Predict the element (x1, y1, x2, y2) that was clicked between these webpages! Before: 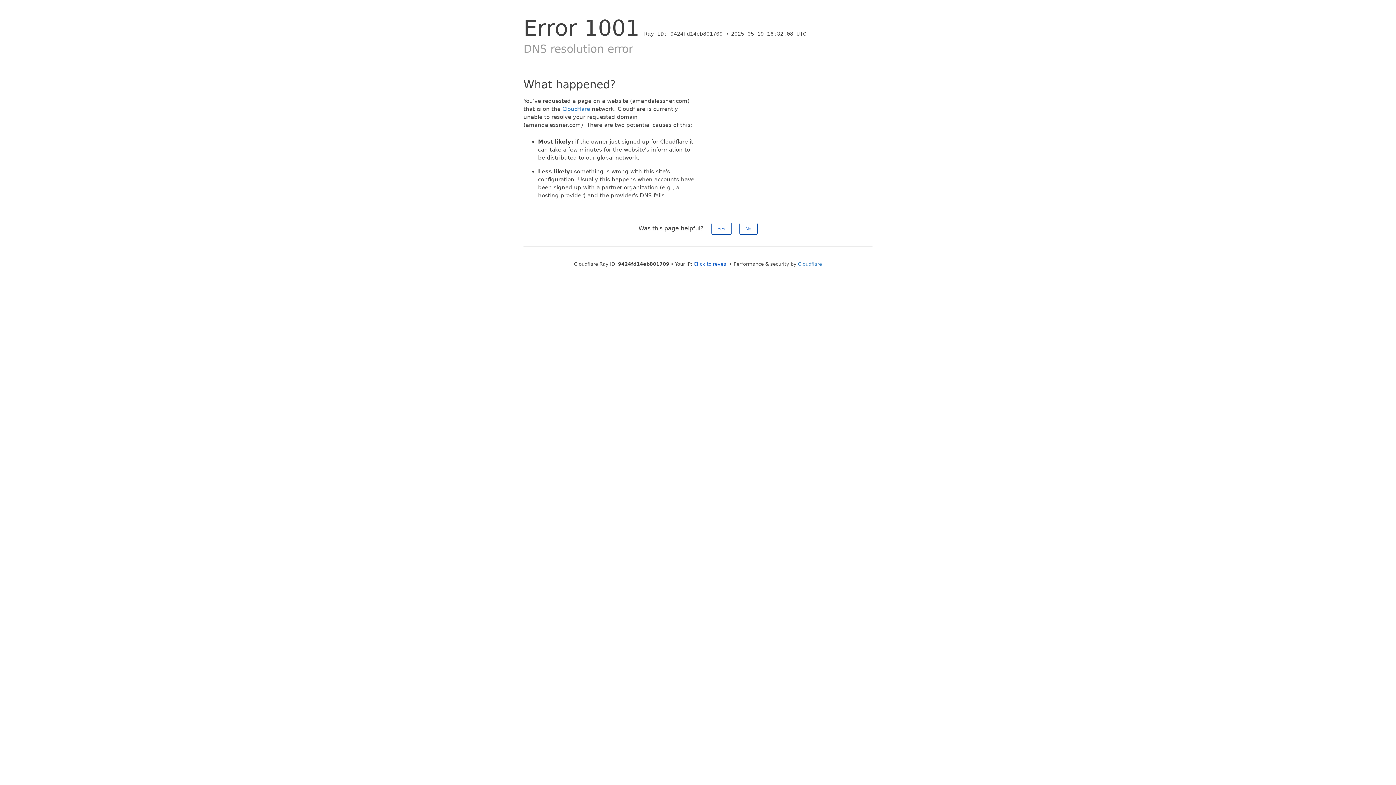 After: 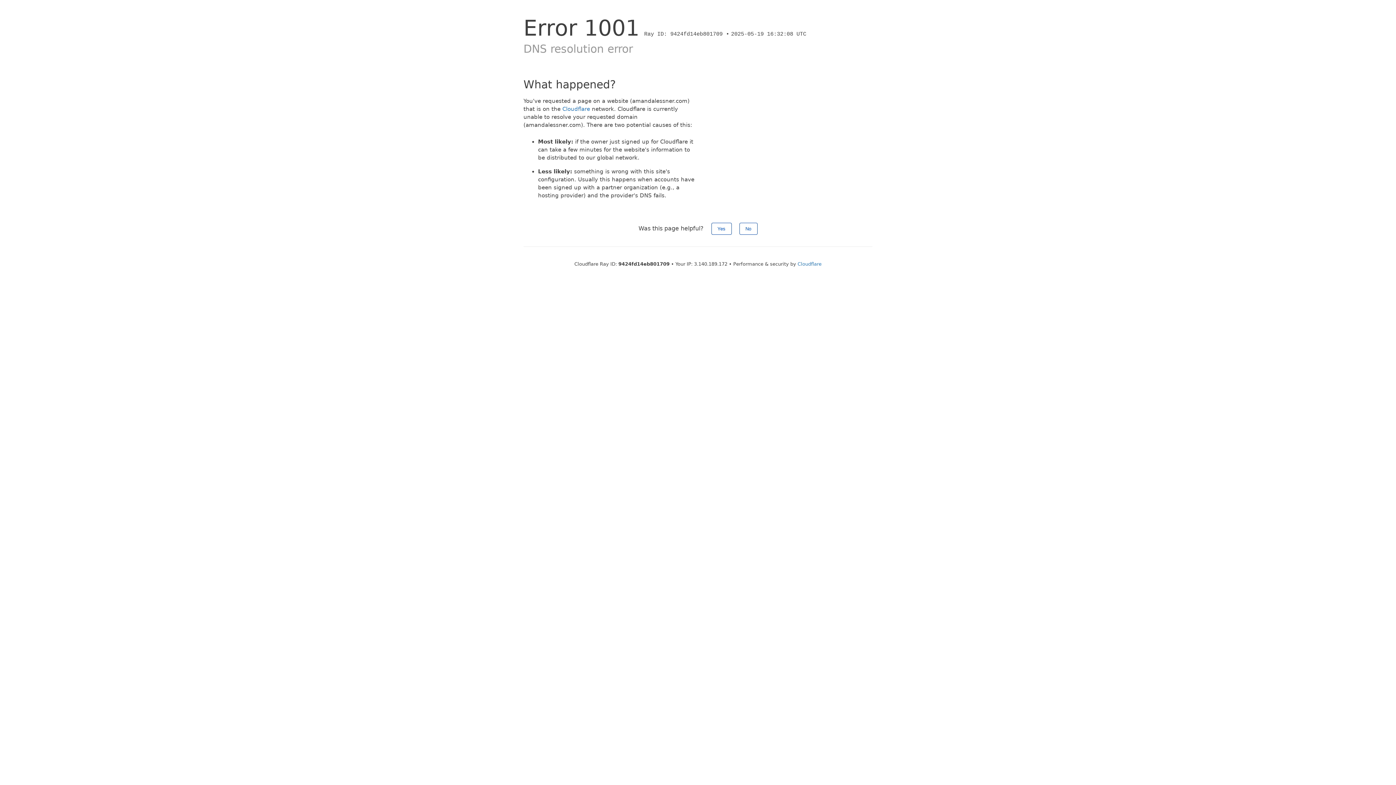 Action: bbox: (693, 261, 728, 266) label: Click to reveal